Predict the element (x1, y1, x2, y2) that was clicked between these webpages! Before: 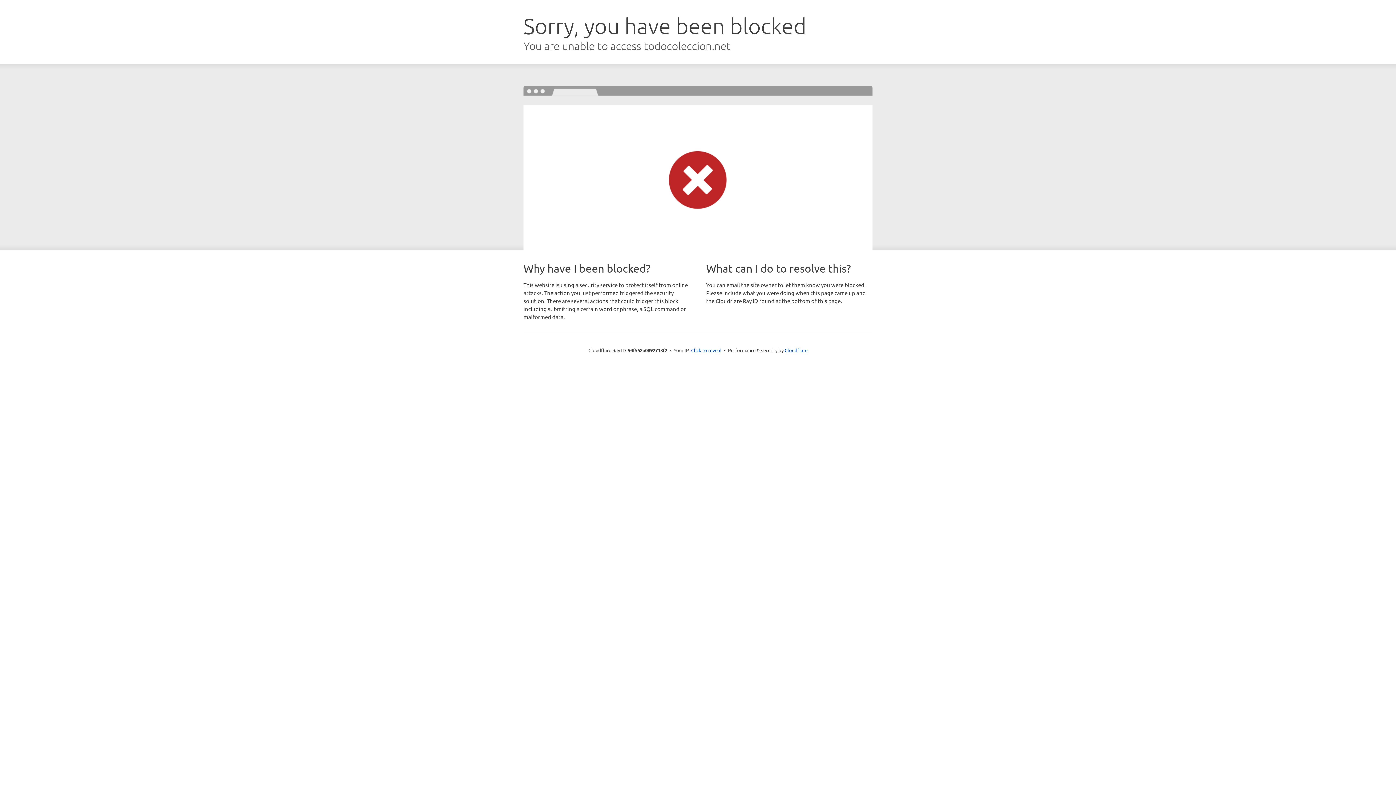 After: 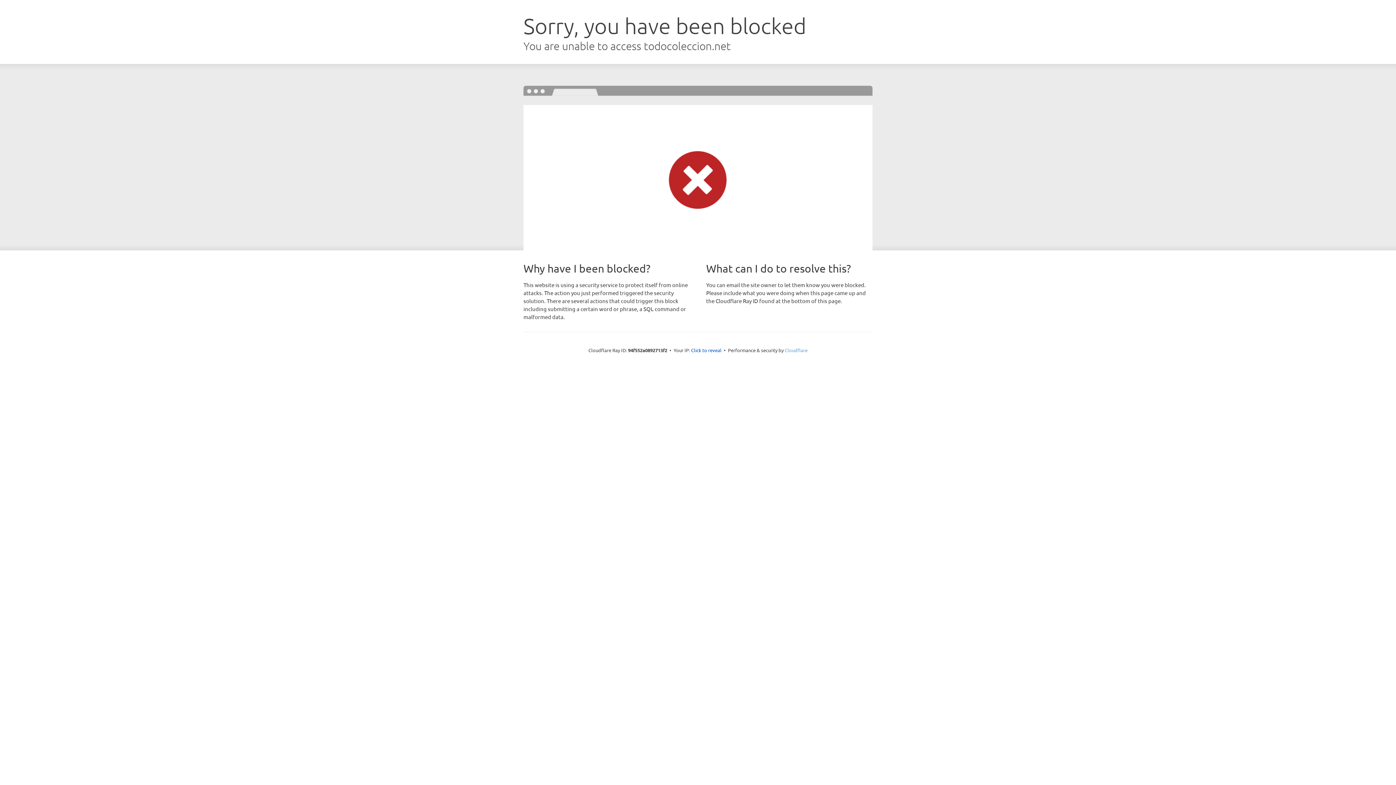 Action: bbox: (784, 347, 807, 353) label: Cloudflare